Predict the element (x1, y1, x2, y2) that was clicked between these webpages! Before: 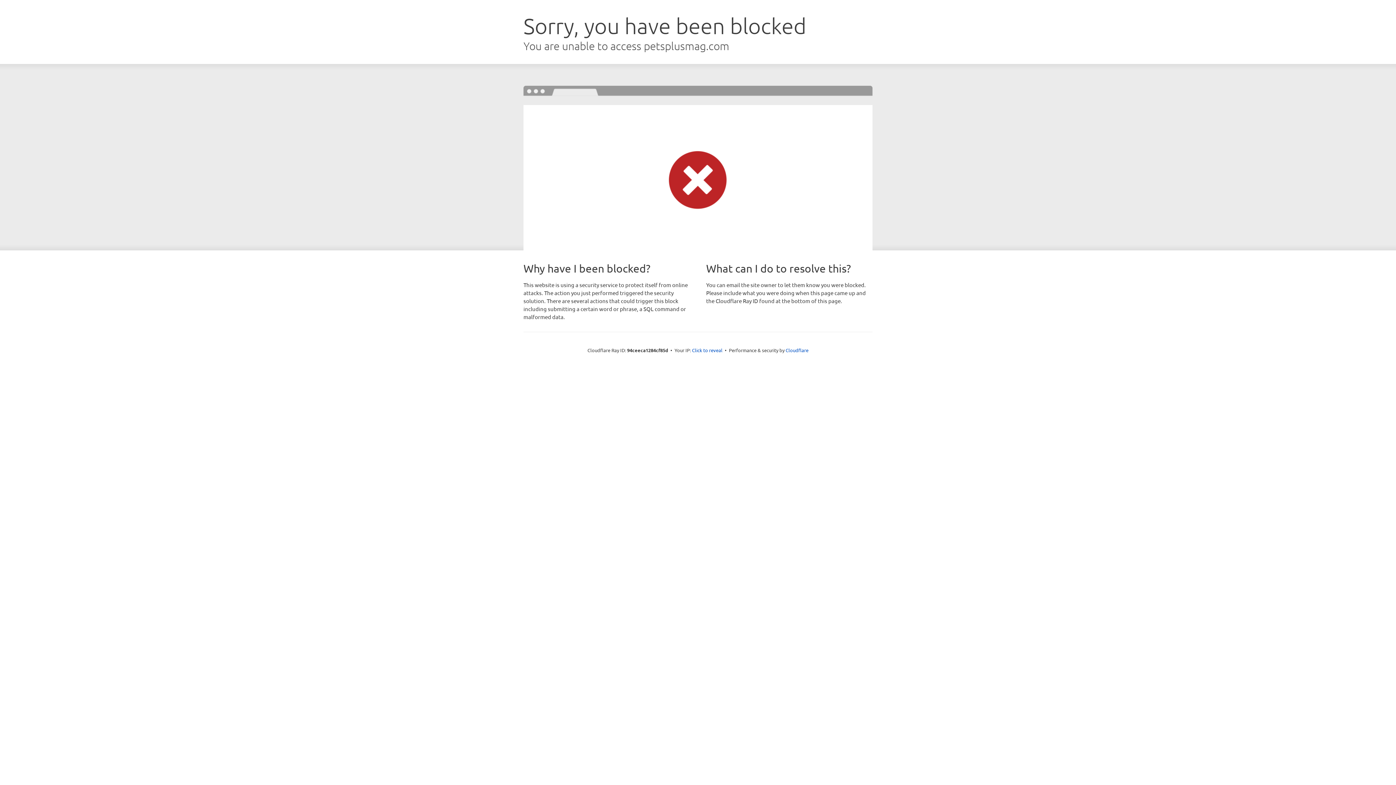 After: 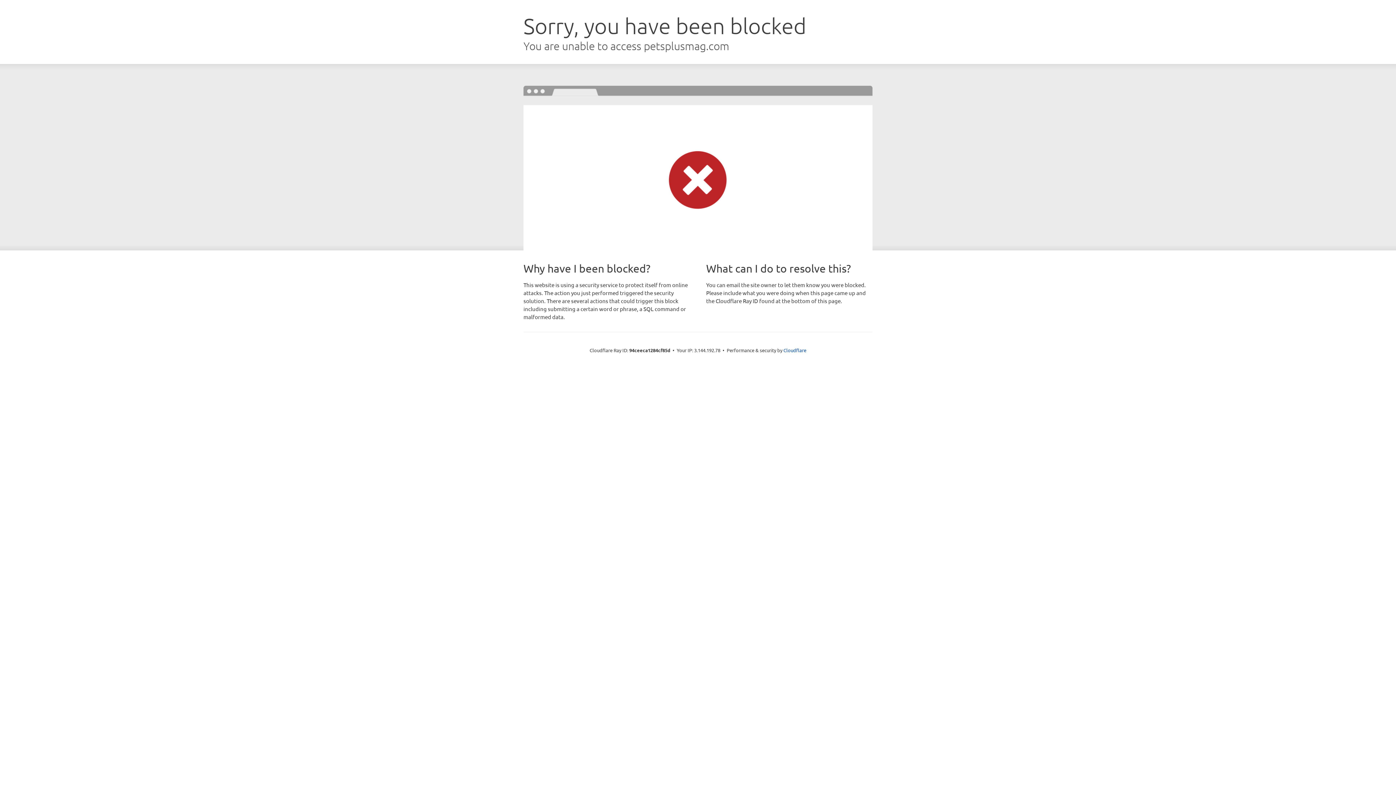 Action: bbox: (692, 346, 722, 353) label: Click to reveal